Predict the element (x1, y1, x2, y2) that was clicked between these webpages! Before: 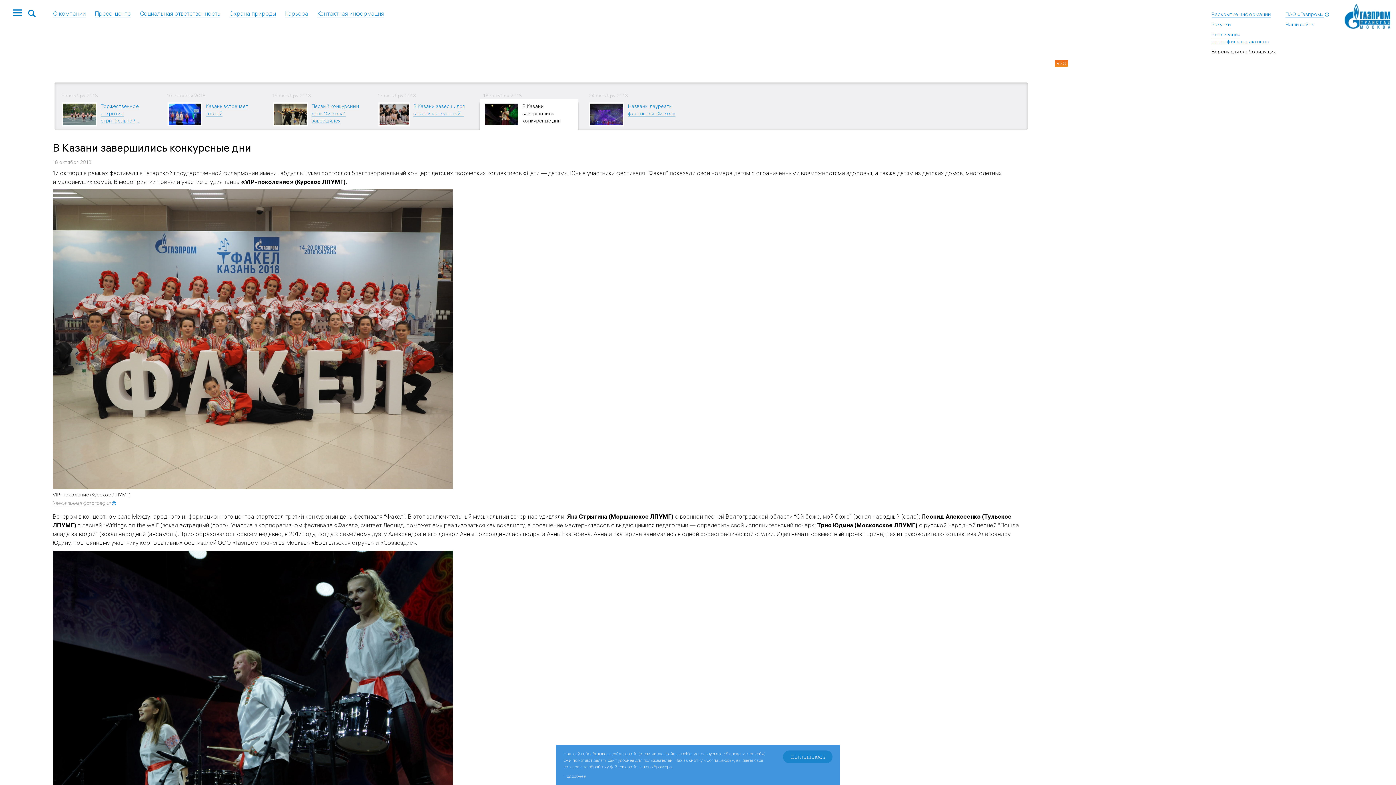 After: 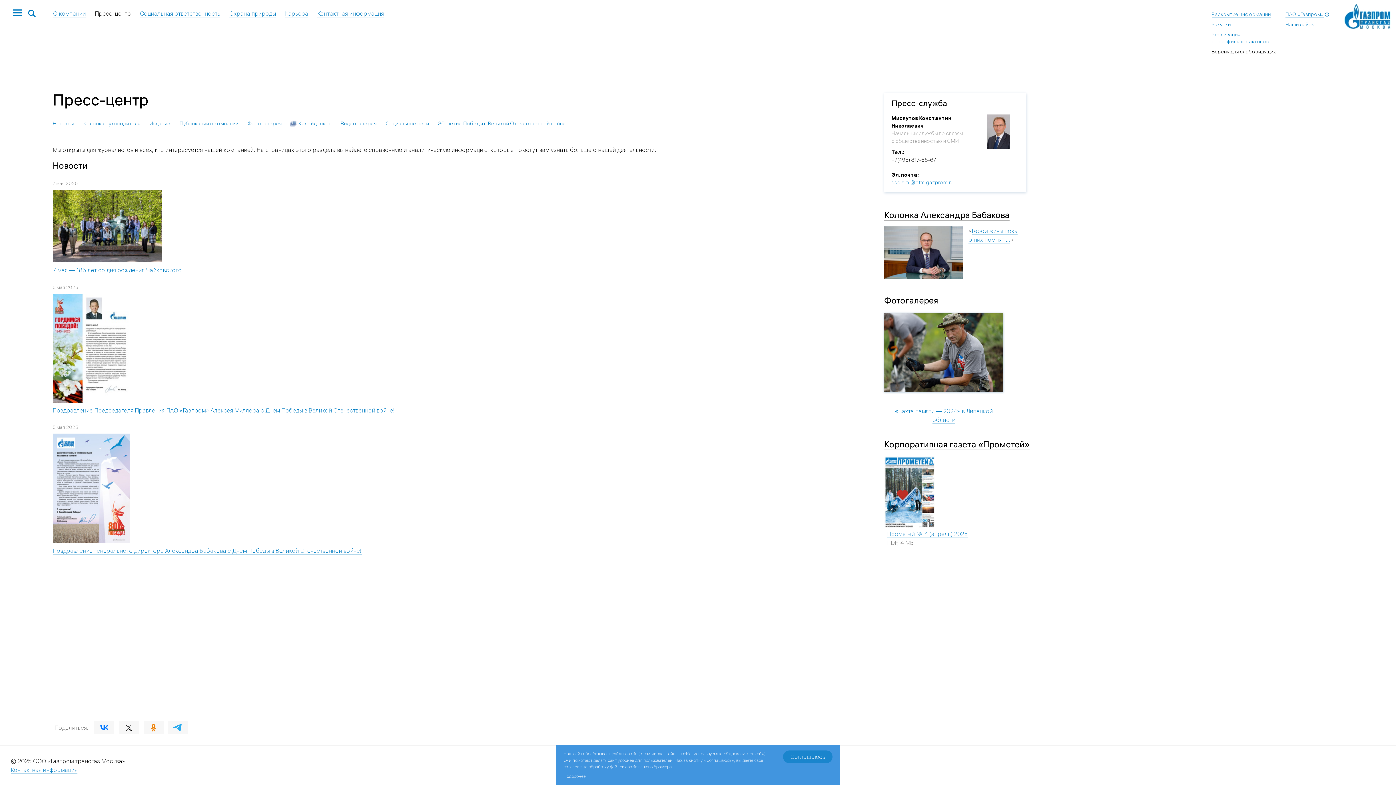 Action: bbox: (94, 9, 130, 17) label: Пресс-центр